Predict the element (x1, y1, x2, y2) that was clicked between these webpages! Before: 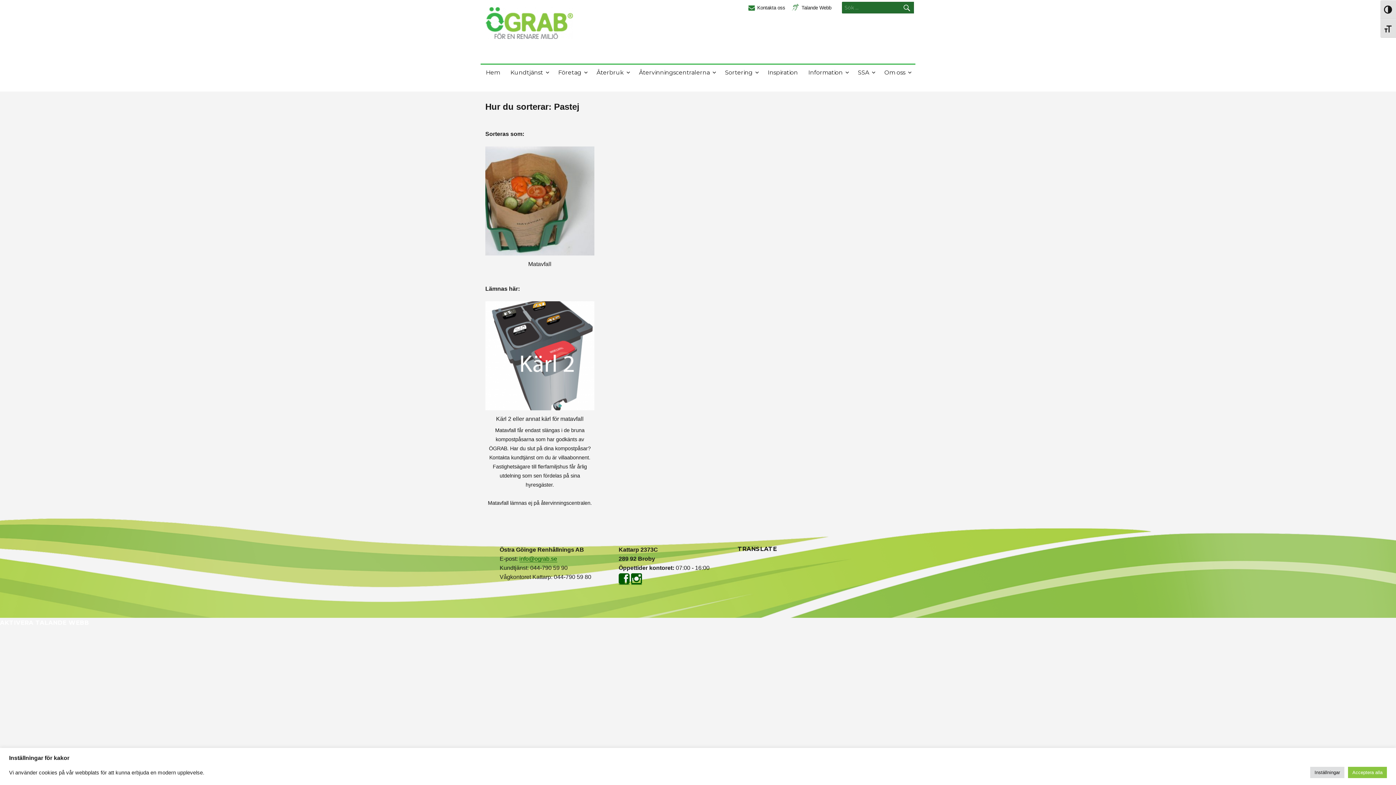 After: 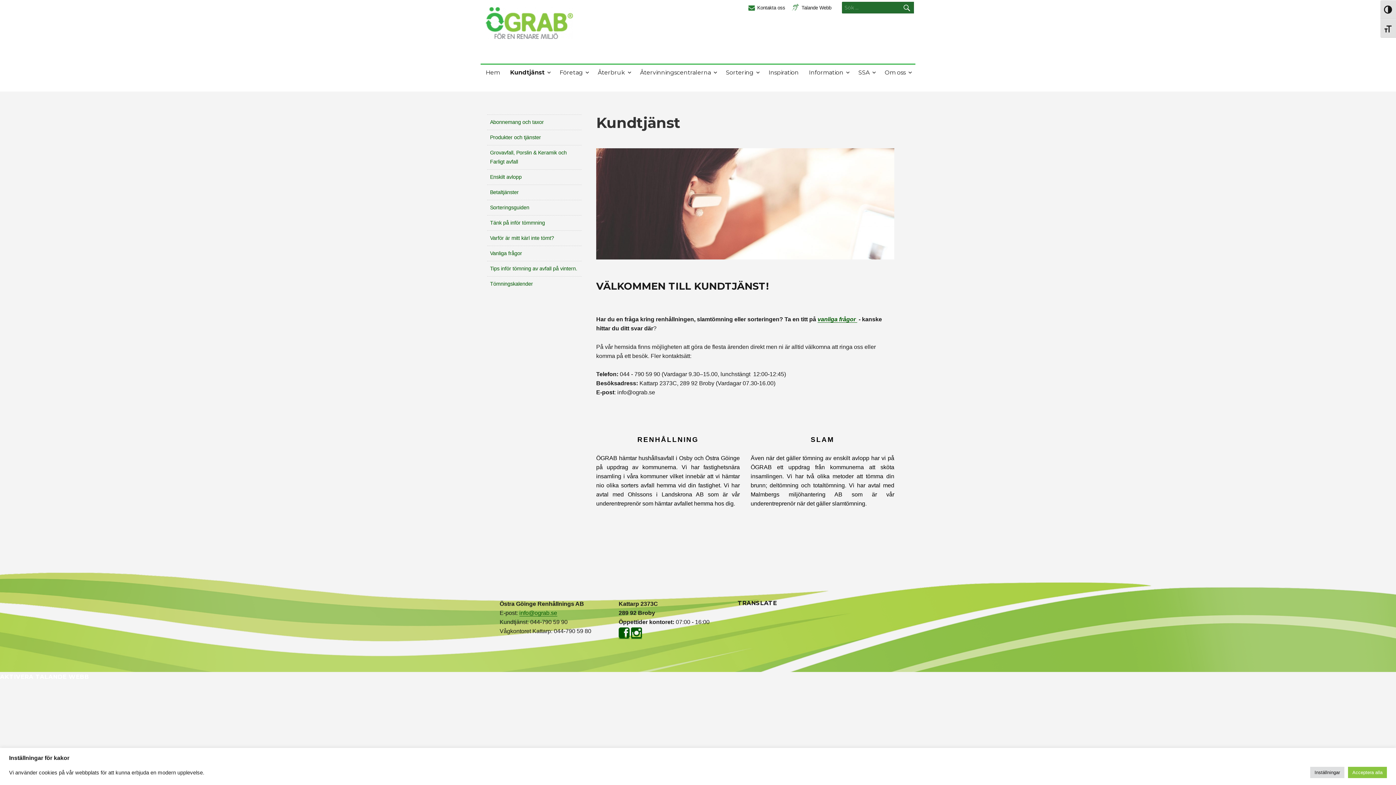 Action: label: Kundtjänst bbox: (505, 64, 553, 80)